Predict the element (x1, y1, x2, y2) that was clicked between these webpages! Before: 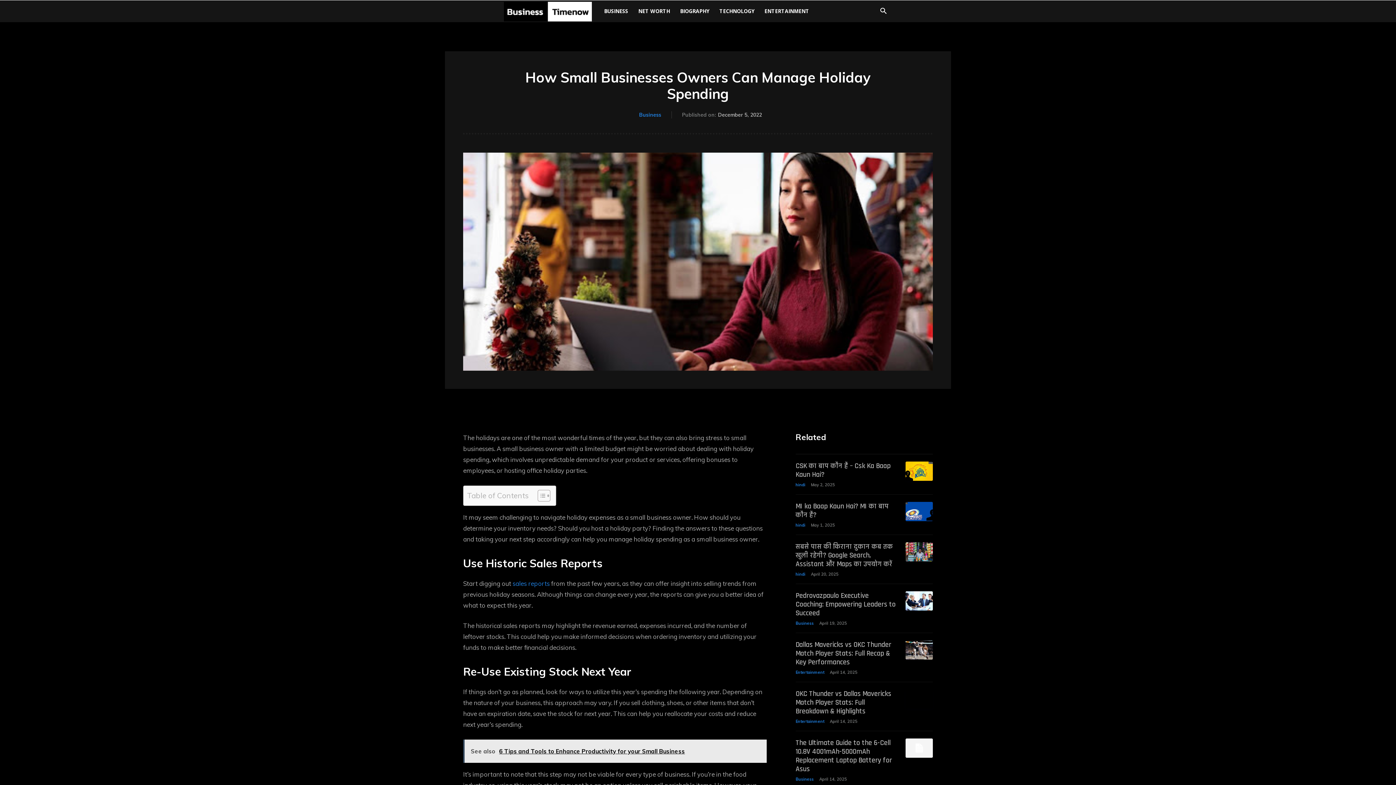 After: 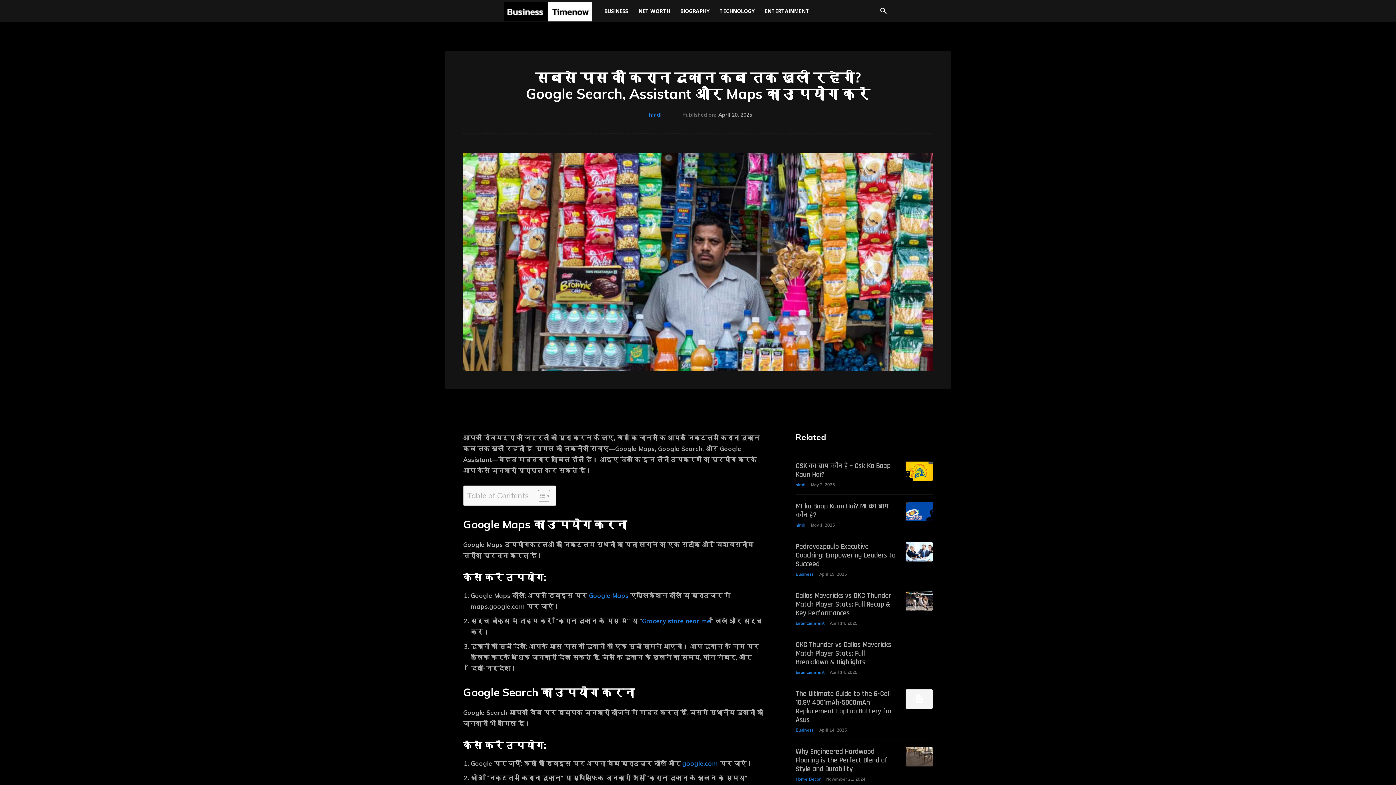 Action: bbox: (795, 542, 893, 569) label: सबसे पास की किराना दुकान कब तक खुली रहेगी? Google Search, Assistant और Maps का उपयोग करें